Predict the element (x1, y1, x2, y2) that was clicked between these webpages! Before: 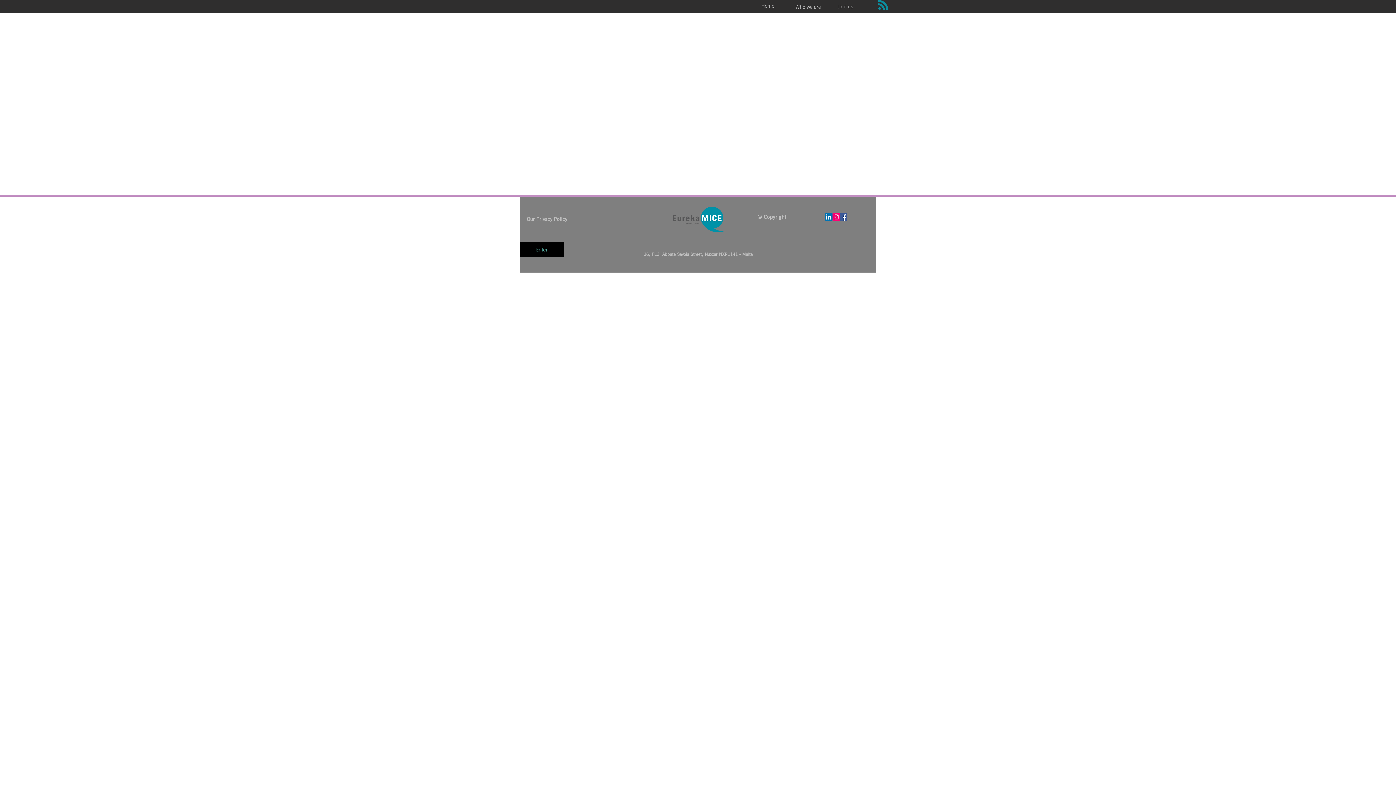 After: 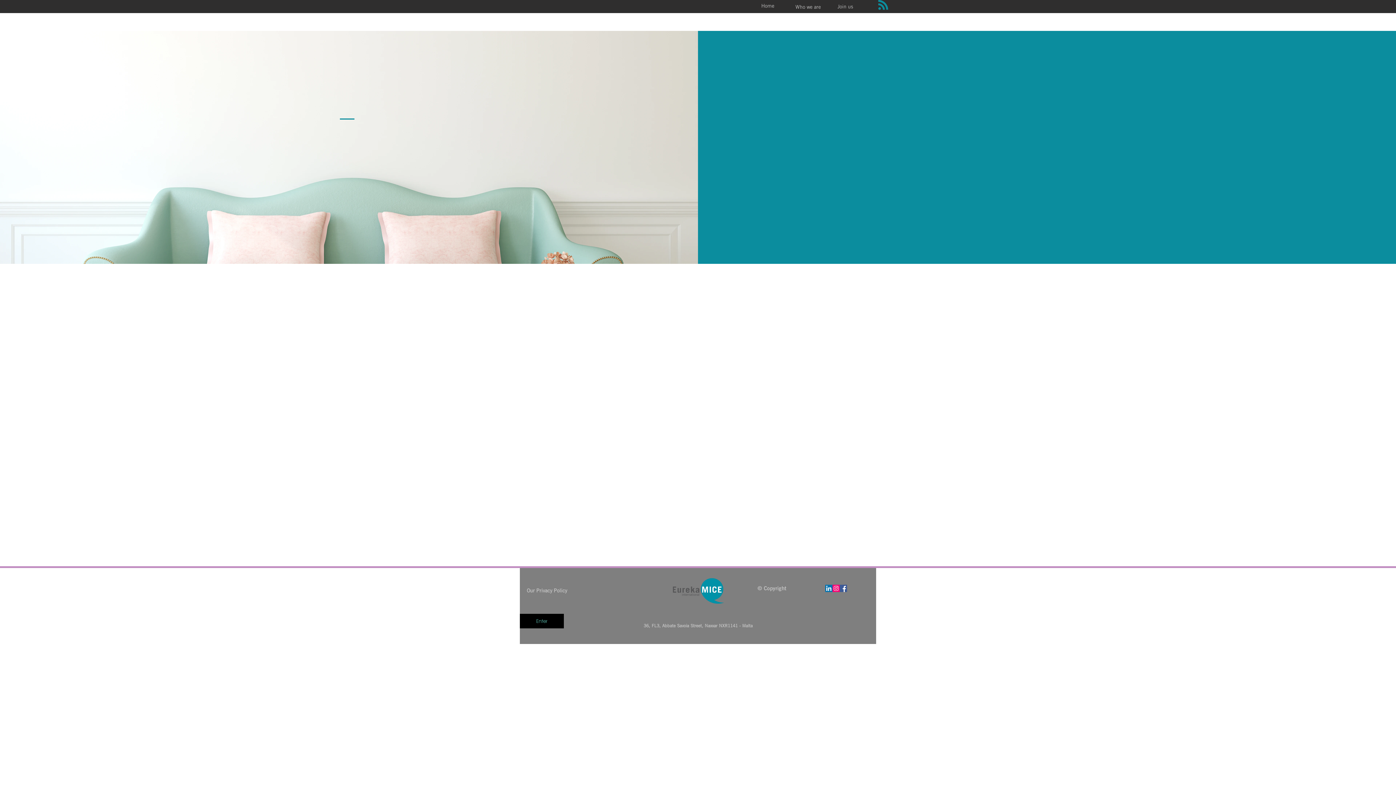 Action: bbox: (830, 0, 860, 12) label: Join us